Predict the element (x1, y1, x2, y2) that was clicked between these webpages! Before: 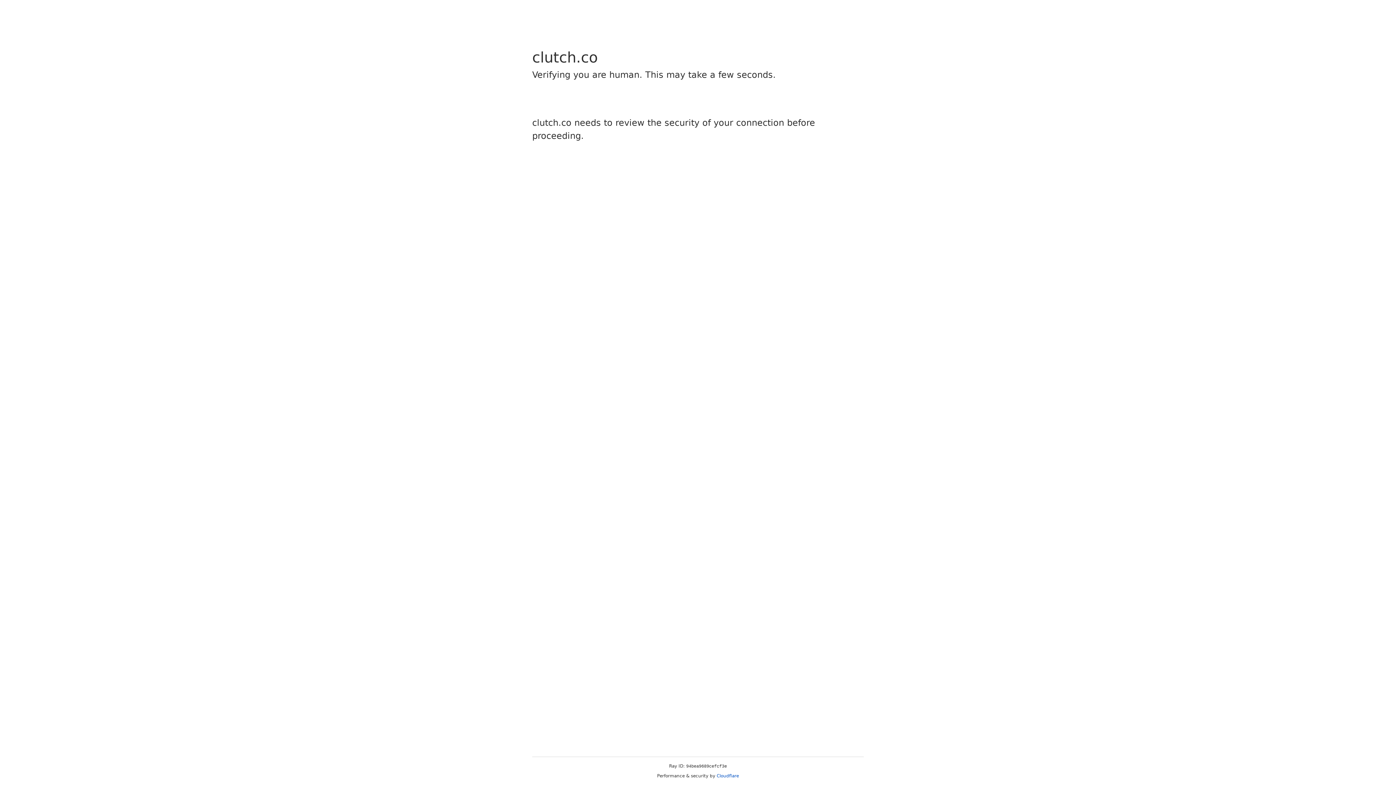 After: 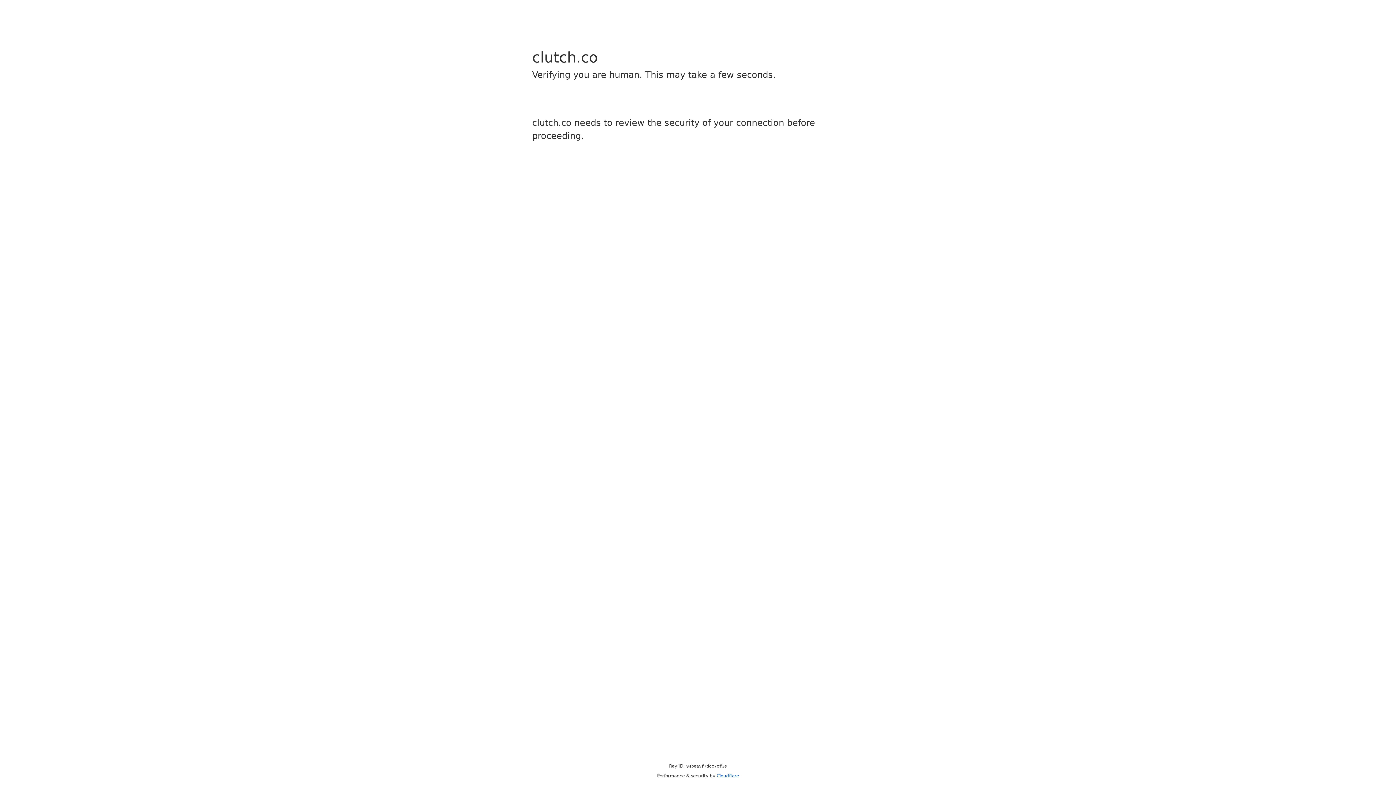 Action: label: Cloudflare bbox: (716, 773, 739, 778)